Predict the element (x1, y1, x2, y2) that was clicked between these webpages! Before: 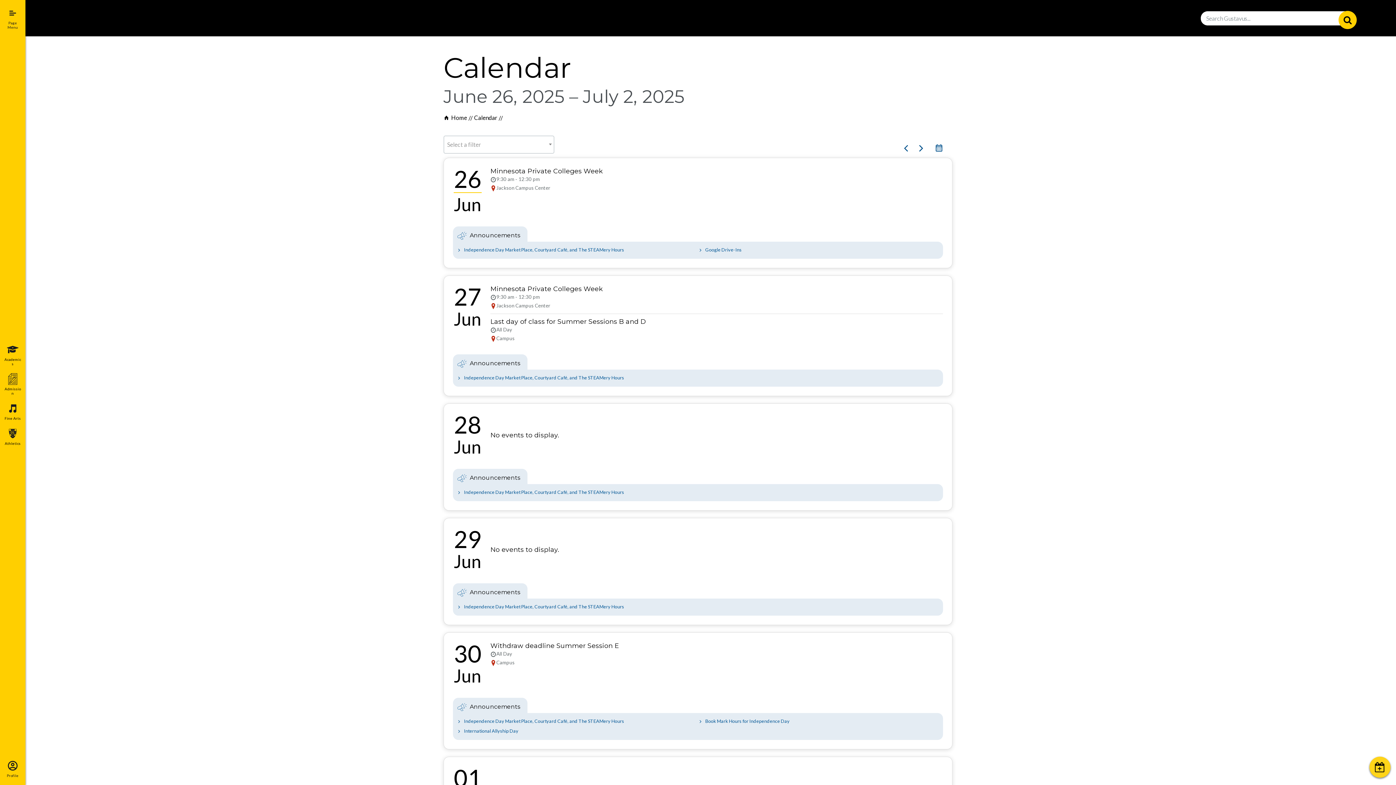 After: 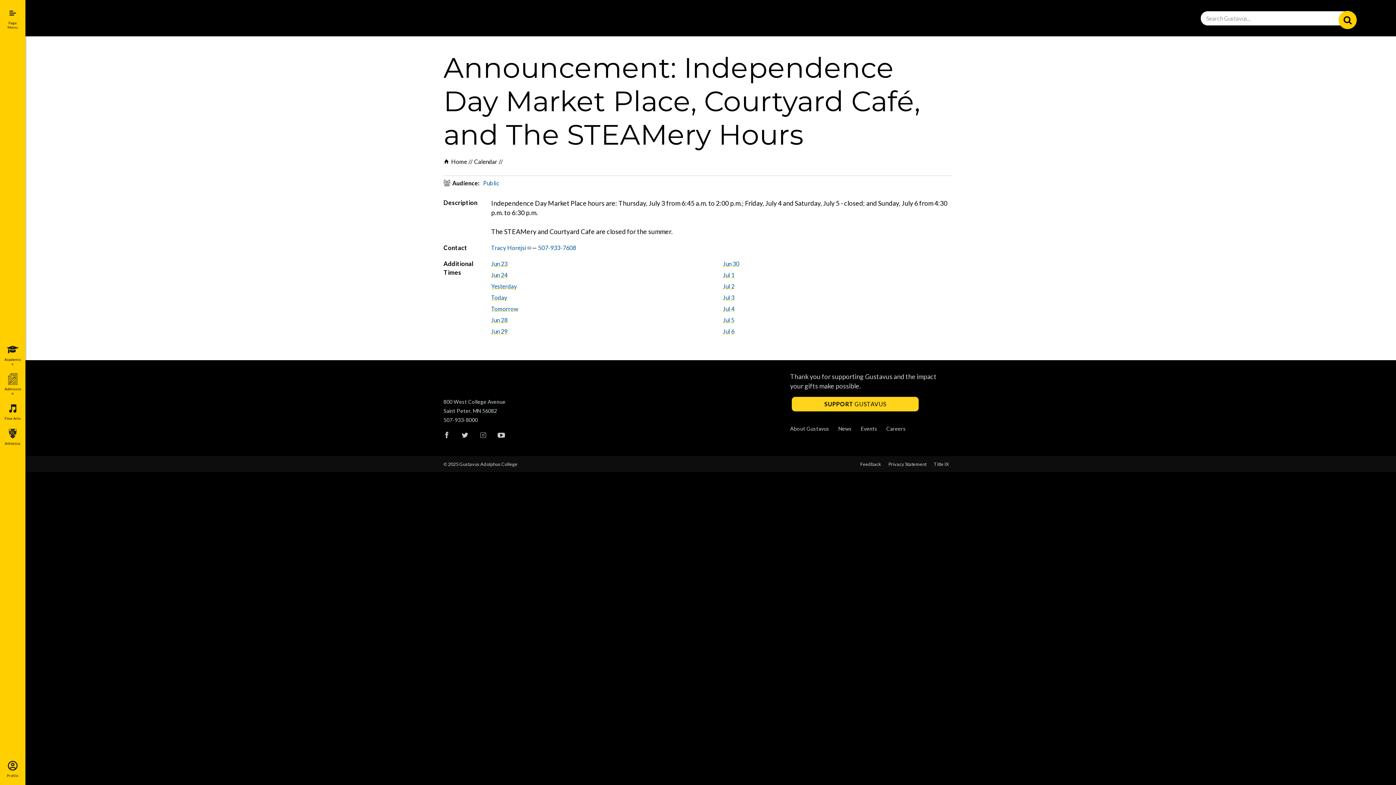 Action: label: Independence Day Market Place, Courtyard Café, and The STEAMery Hours bbox: (464, 489, 624, 495)